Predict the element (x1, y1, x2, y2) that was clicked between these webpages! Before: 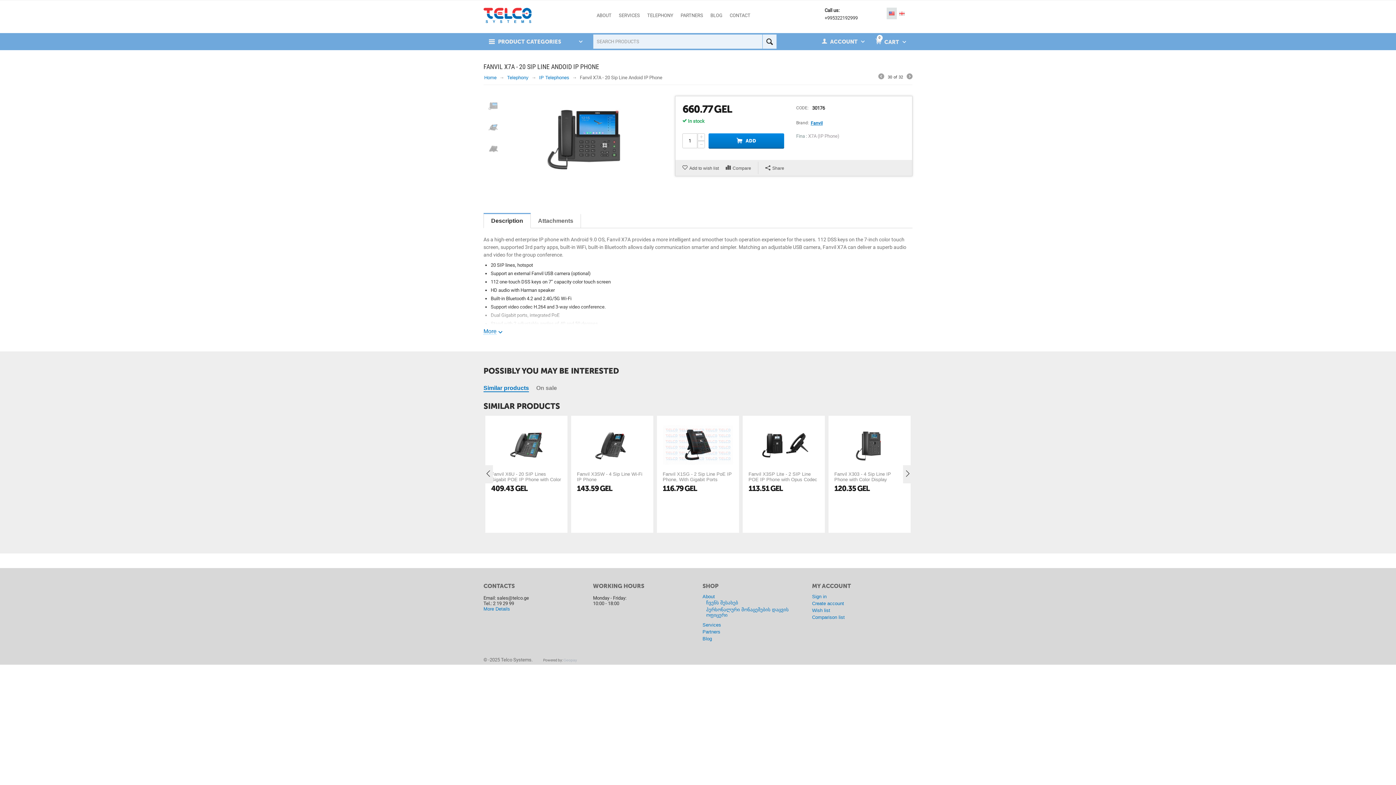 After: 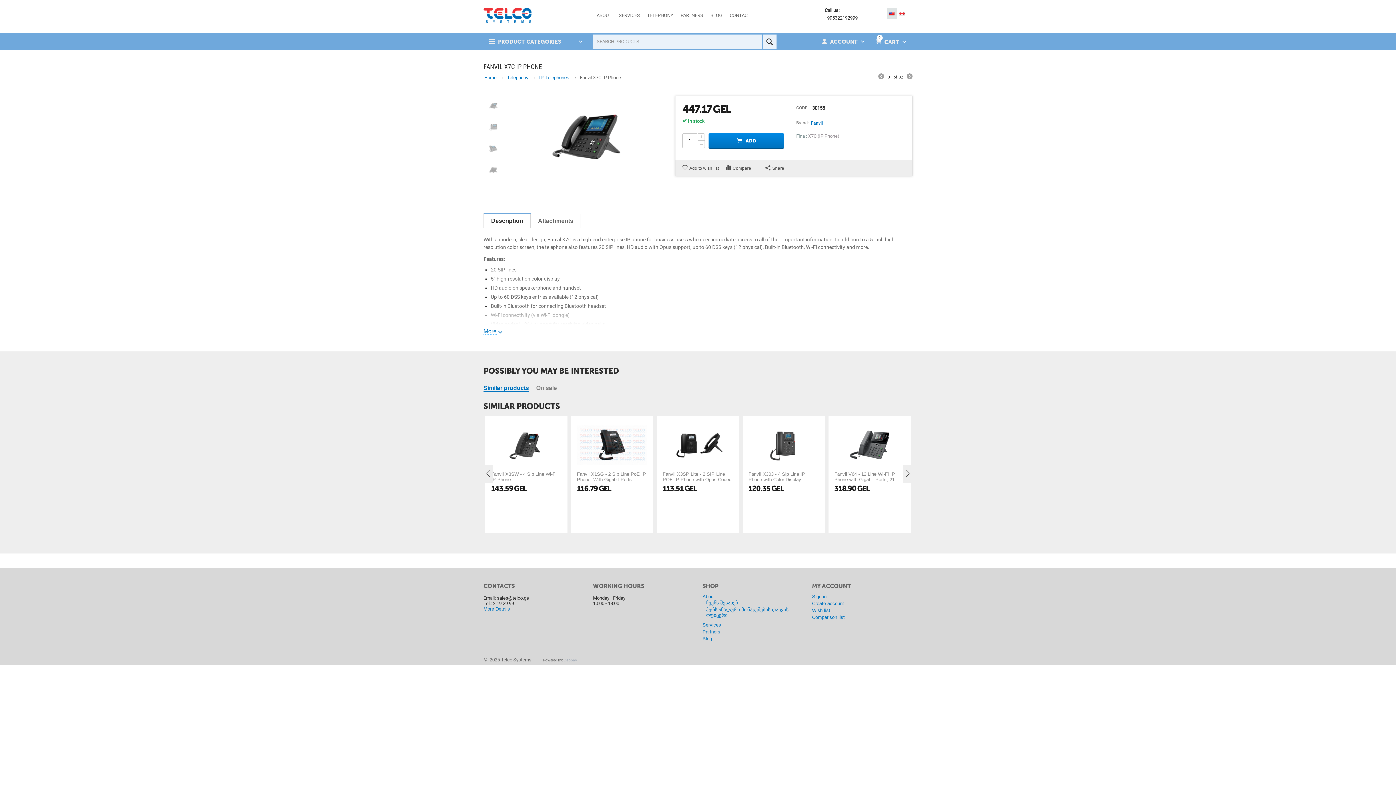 Action: bbox: (906, 73, 912, 81)